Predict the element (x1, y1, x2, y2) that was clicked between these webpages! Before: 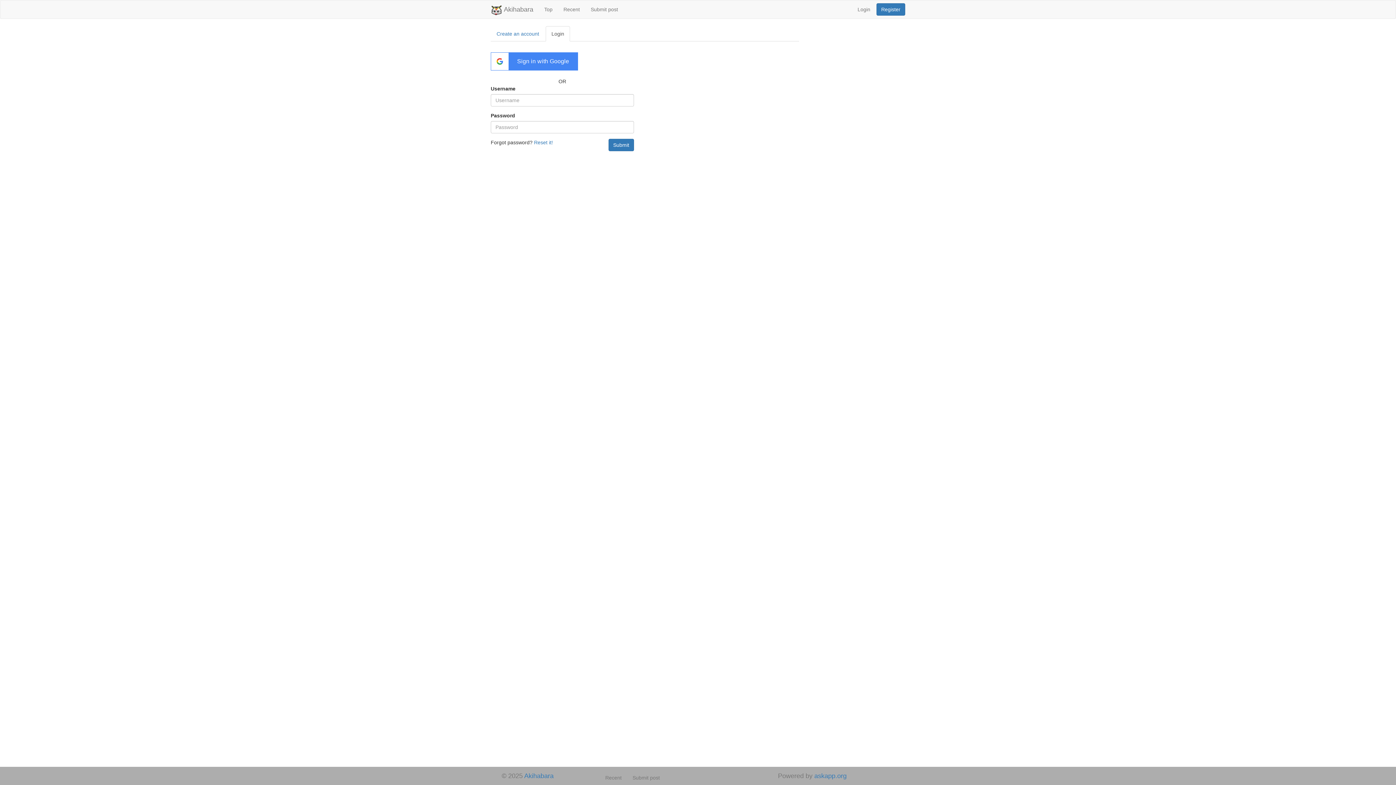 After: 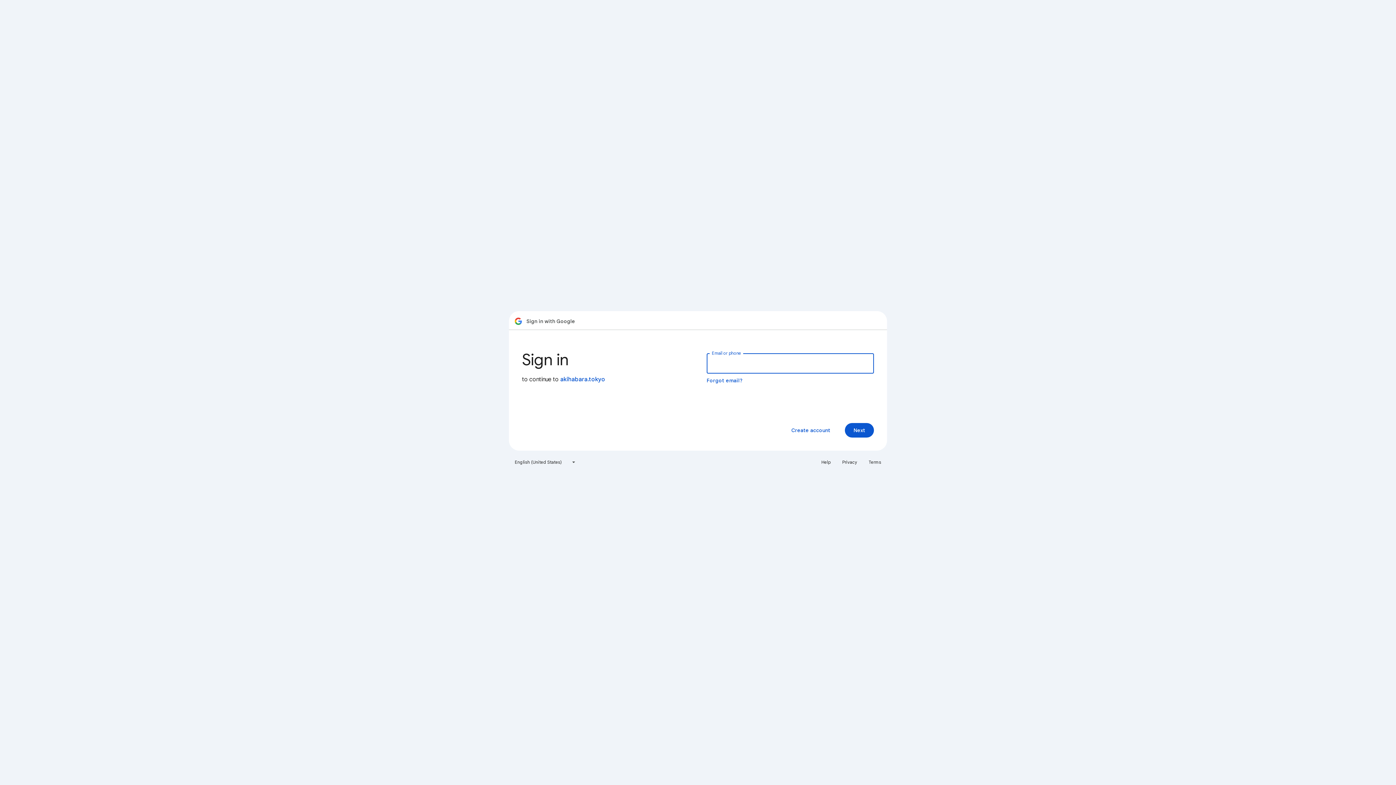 Action: label: Sign in with Google bbox: (490, 52, 578, 70)